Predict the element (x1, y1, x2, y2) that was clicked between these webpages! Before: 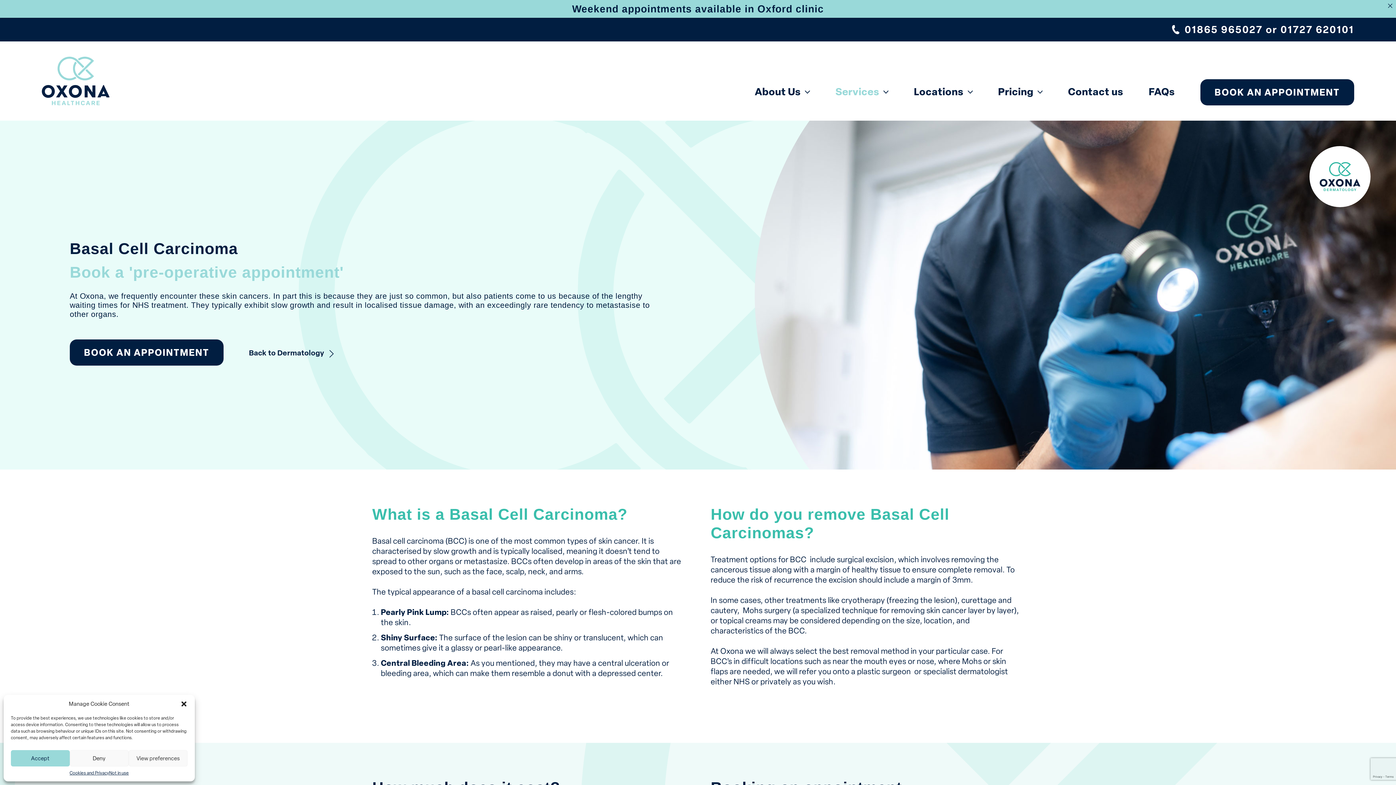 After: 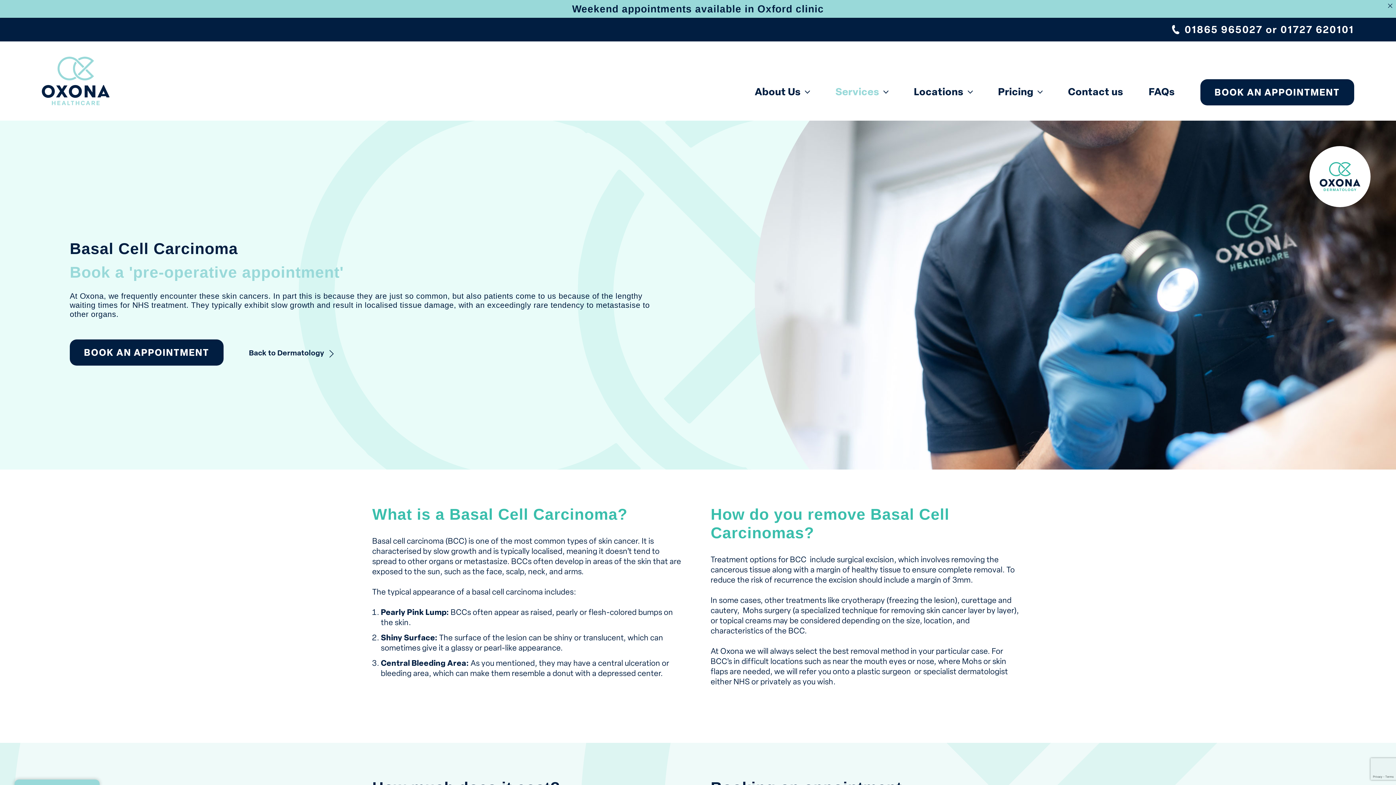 Action: label: Deny bbox: (69, 750, 128, 766)